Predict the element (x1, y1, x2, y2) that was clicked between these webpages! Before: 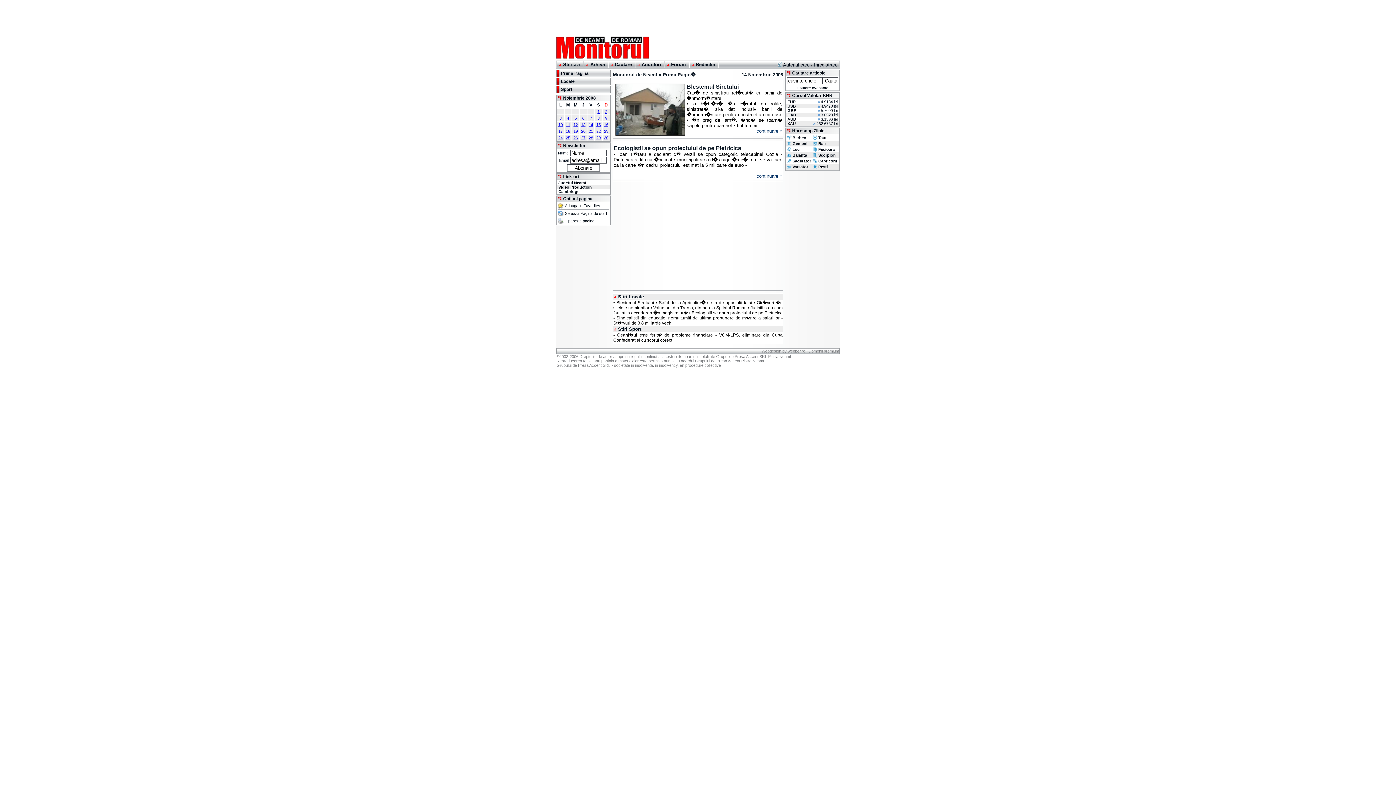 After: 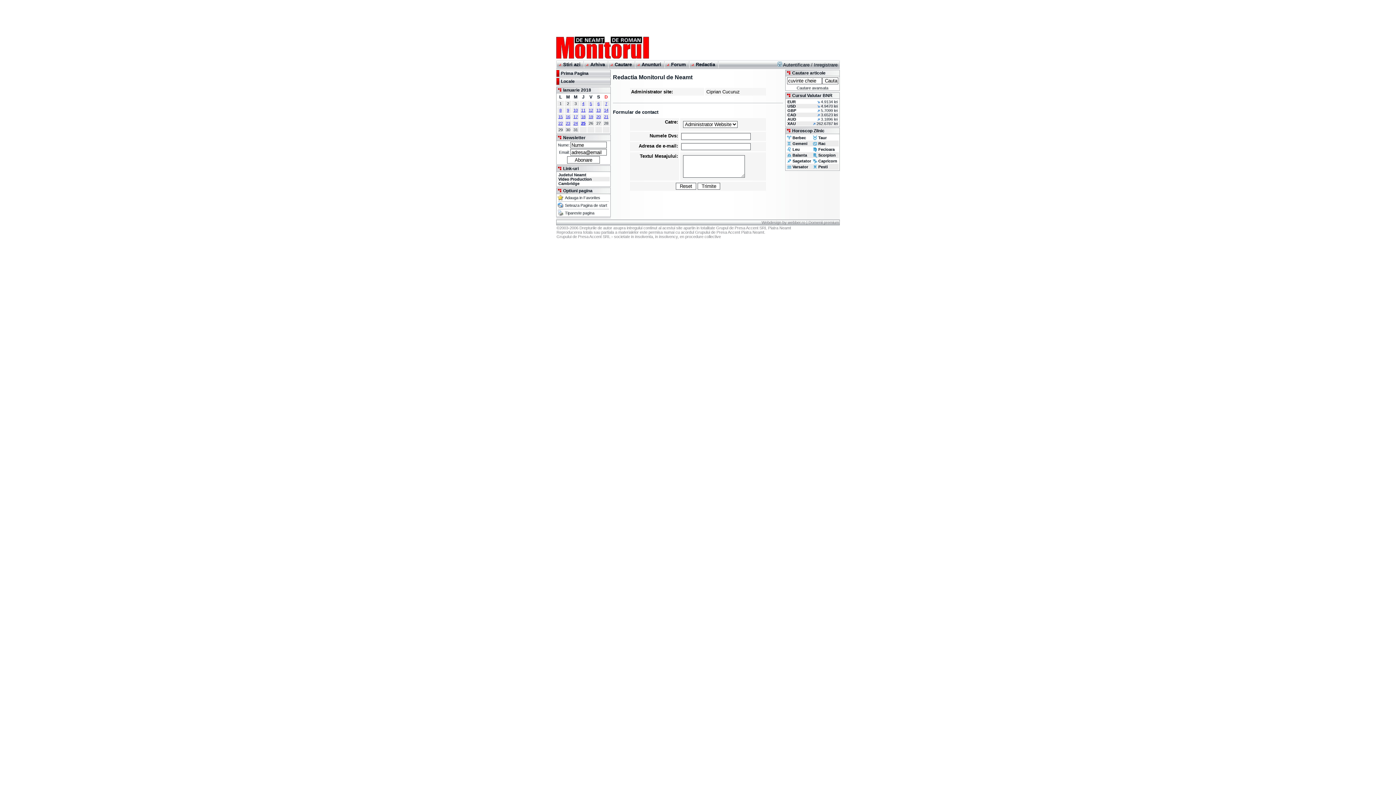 Action: bbox: (696, 61, 715, 67) label: Redactia